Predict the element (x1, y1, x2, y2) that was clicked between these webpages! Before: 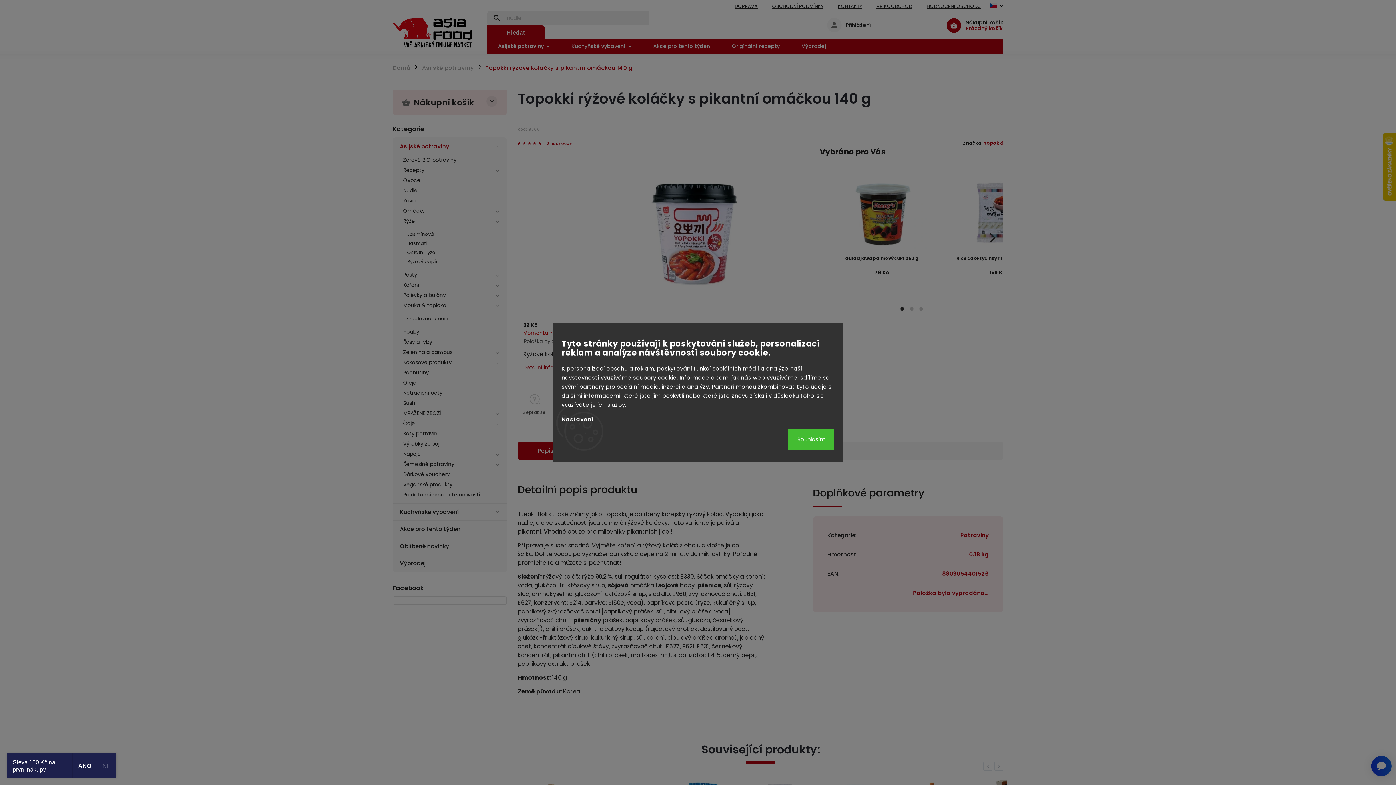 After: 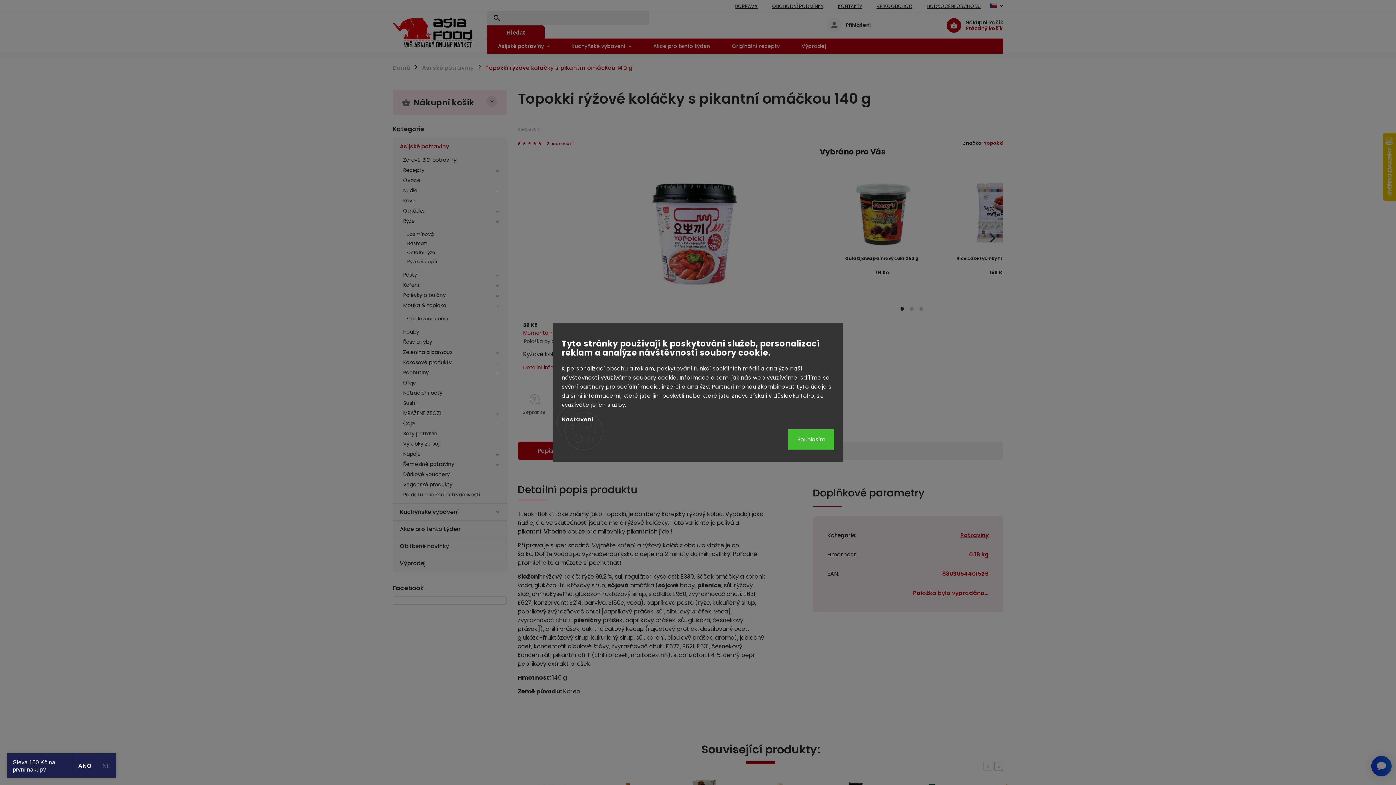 Action: bbox: (994, 762, 1003, 771) label: Next